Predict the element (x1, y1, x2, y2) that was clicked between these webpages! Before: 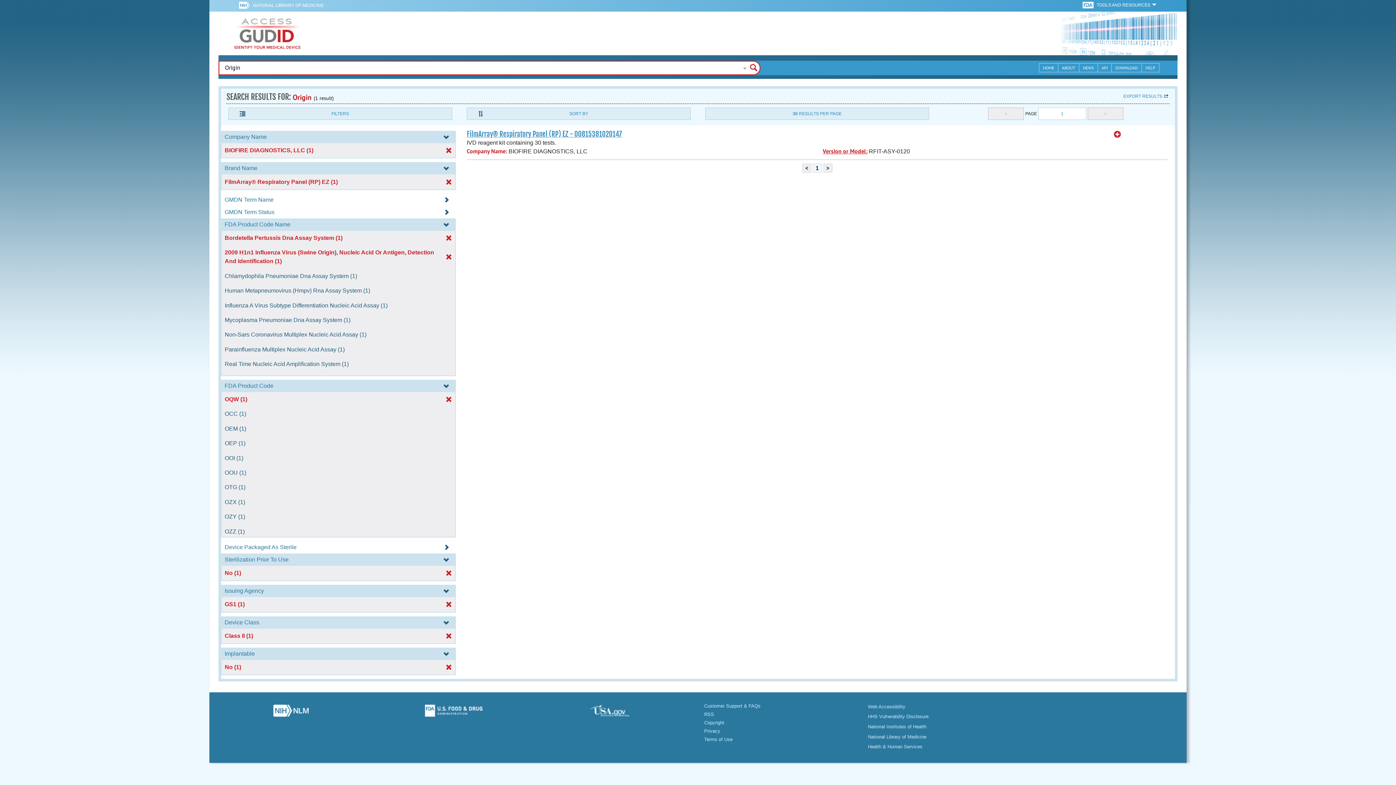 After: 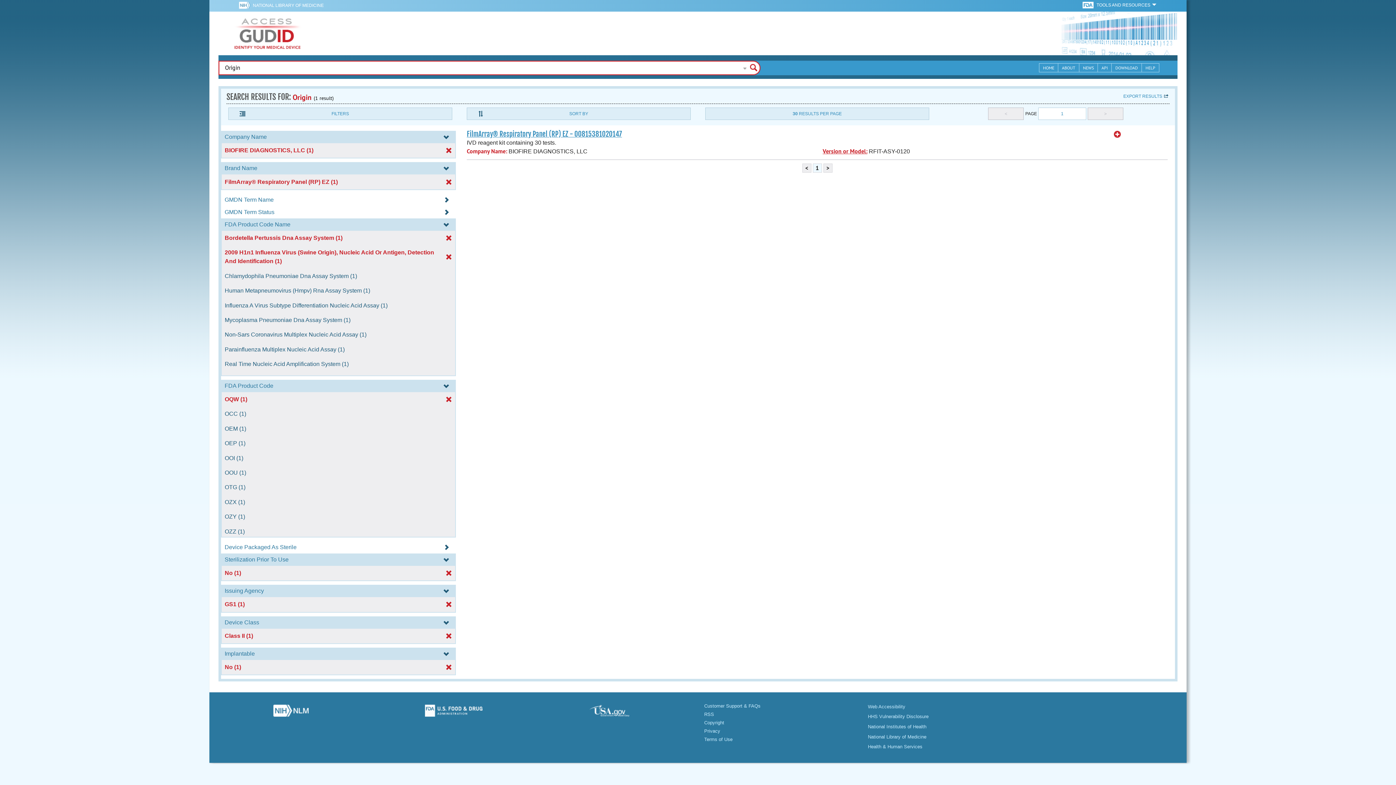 Action: bbox: (238, 1, 252, 10) label:  